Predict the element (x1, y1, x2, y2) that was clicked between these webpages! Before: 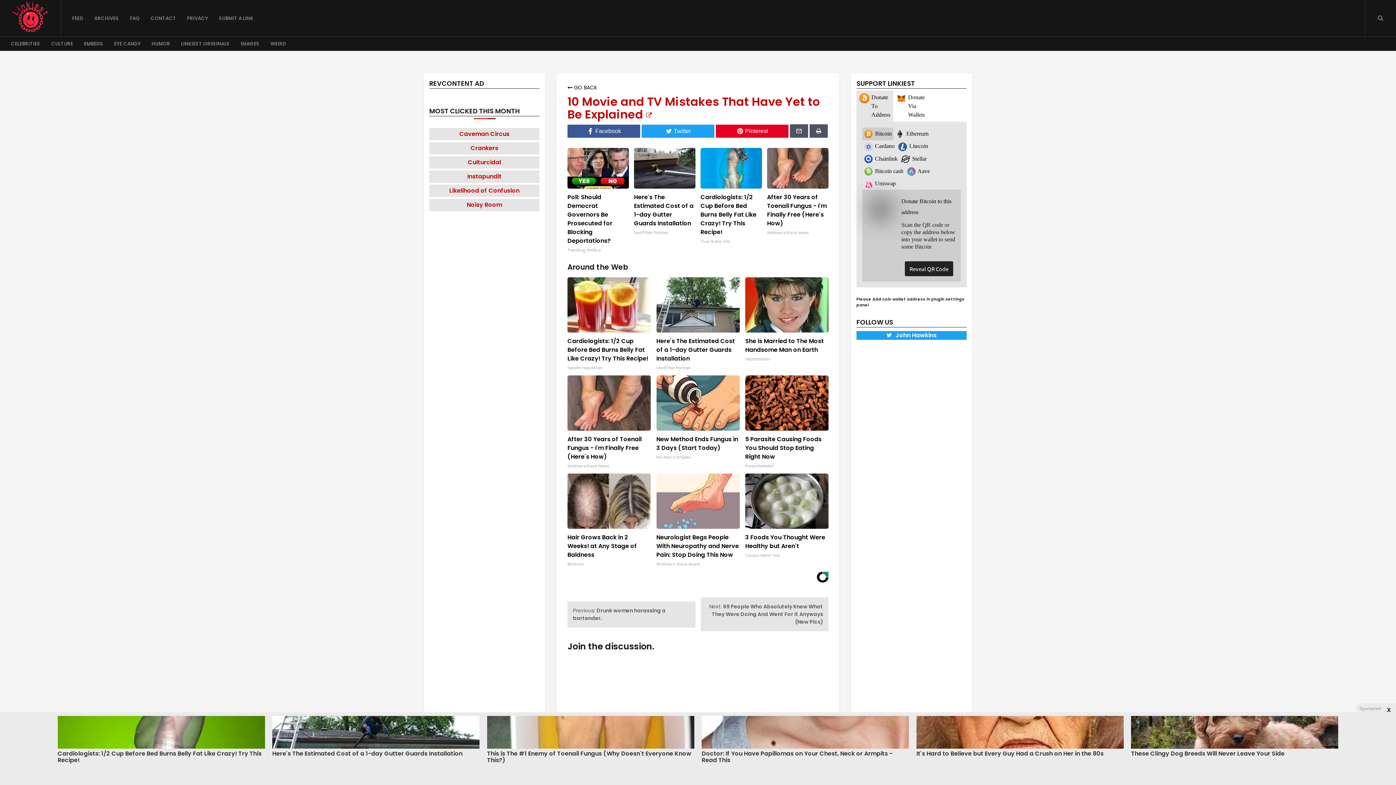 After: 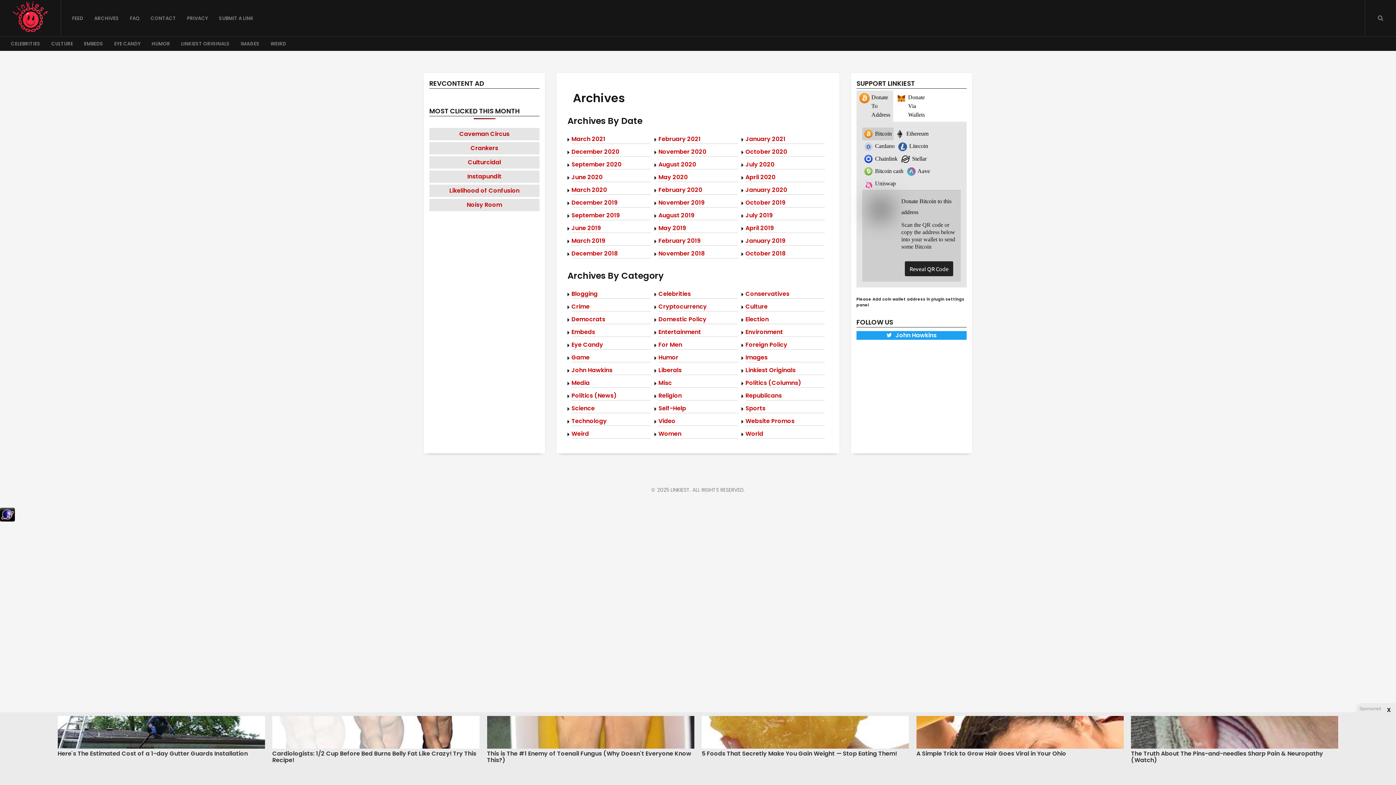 Action: bbox: (88, 9, 124, 27) label: ARCHIVES